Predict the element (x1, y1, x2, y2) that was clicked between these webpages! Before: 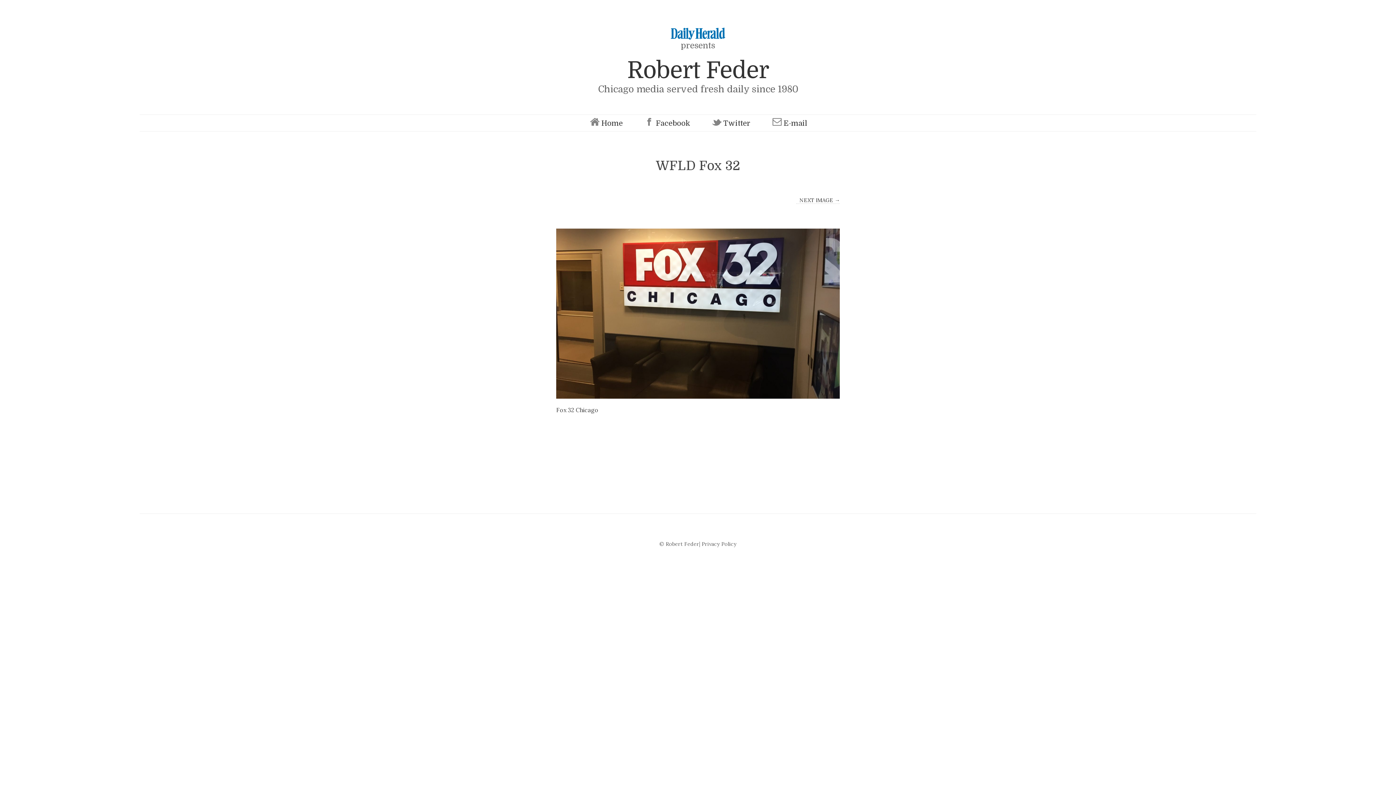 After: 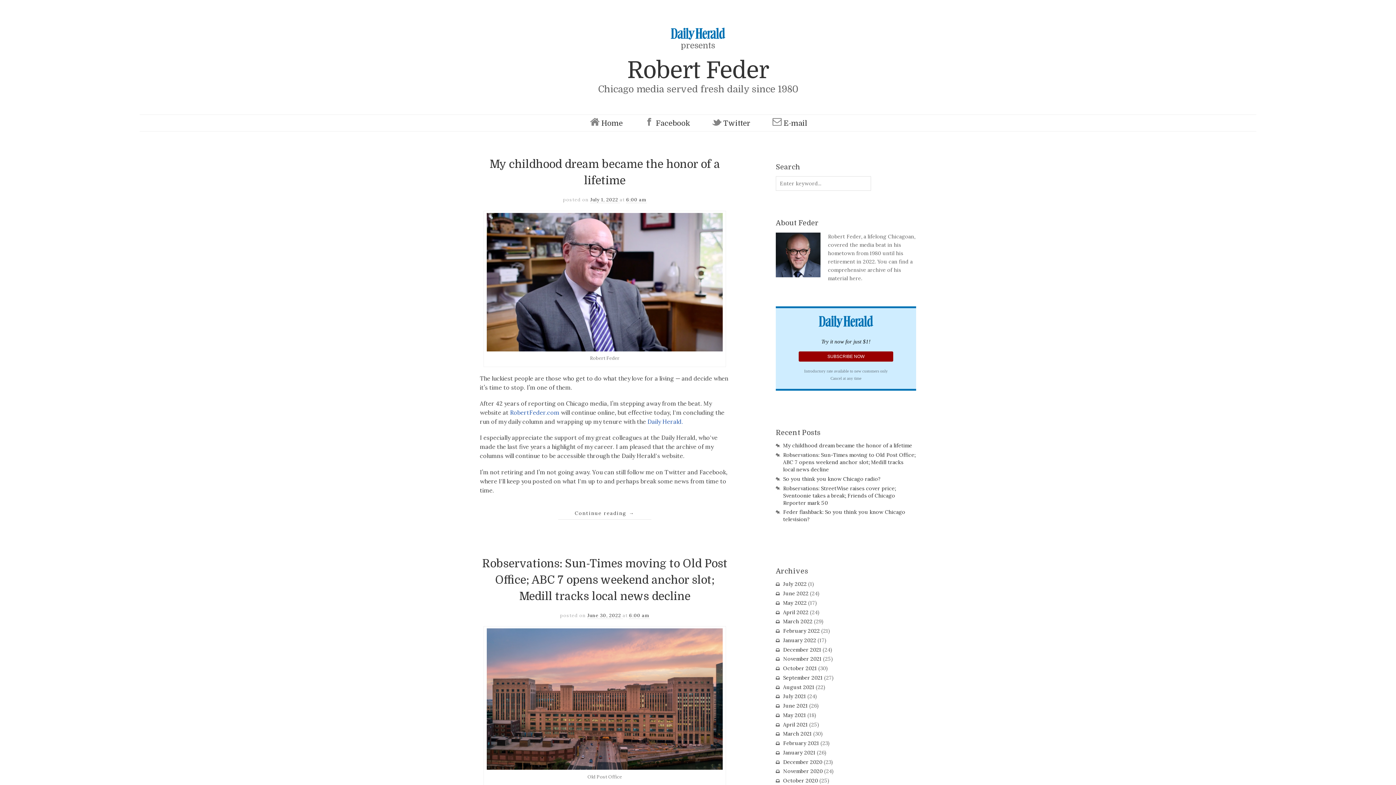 Action: label: Robert Feder bbox: (627, 57, 769, 83)